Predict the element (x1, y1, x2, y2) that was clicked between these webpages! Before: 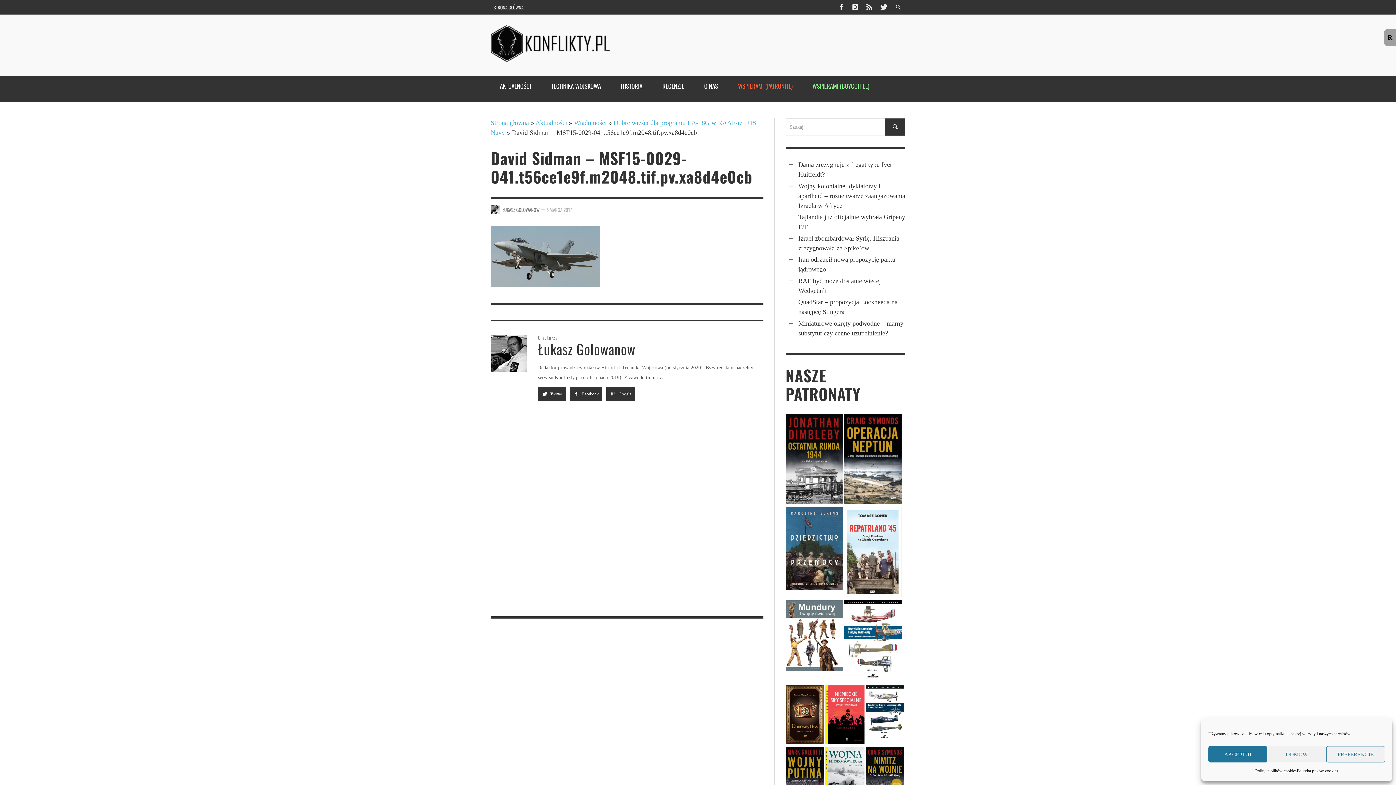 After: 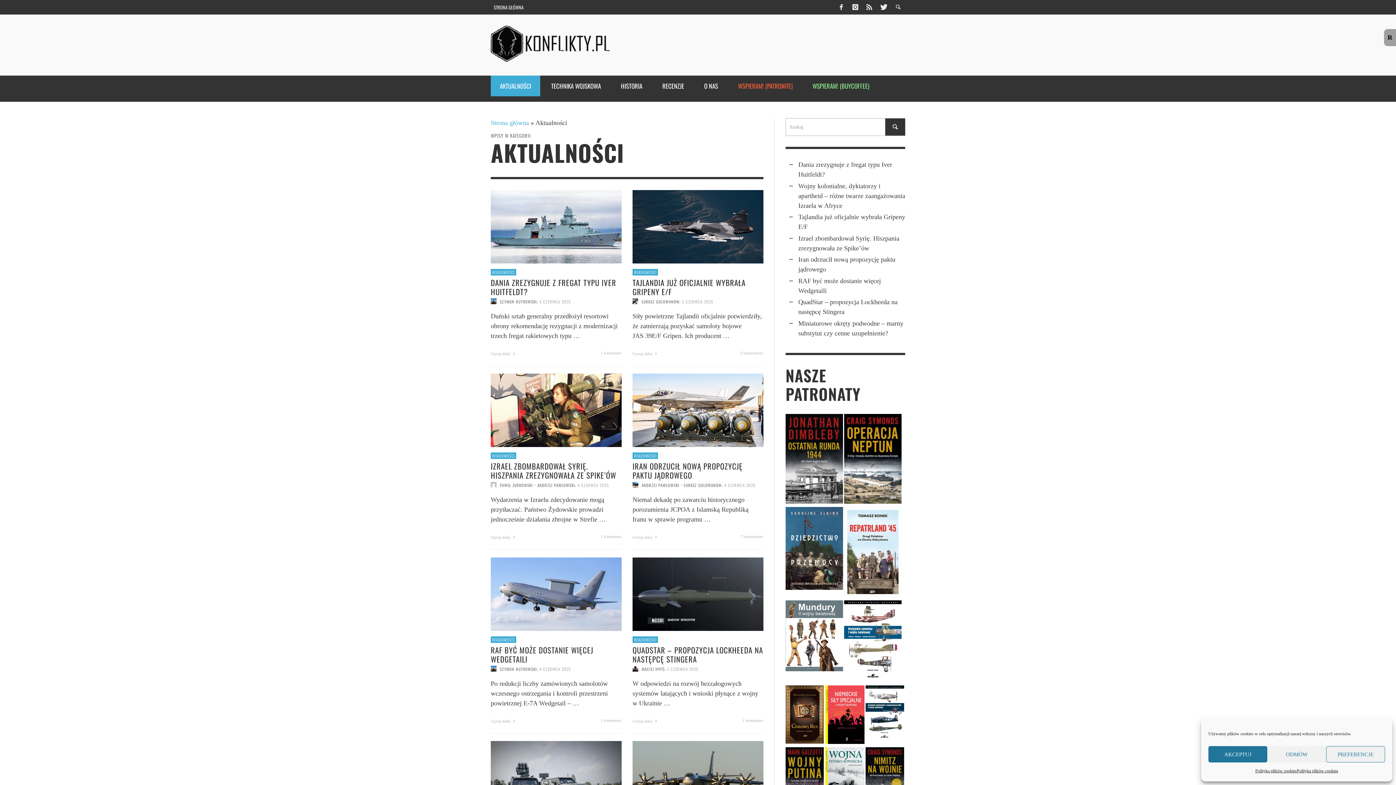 Action: bbox: (490, 75, 540, 96) label: AKTUALNOŚCI